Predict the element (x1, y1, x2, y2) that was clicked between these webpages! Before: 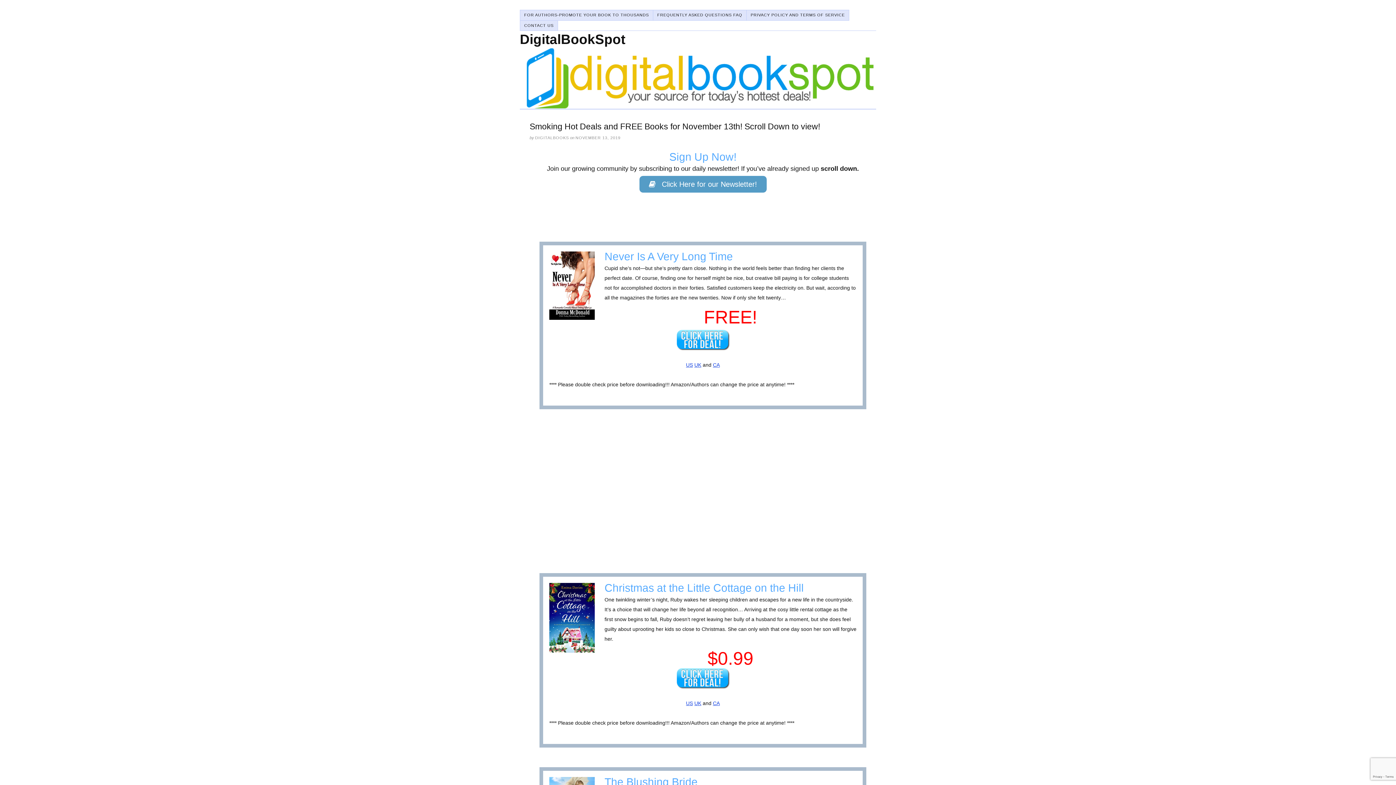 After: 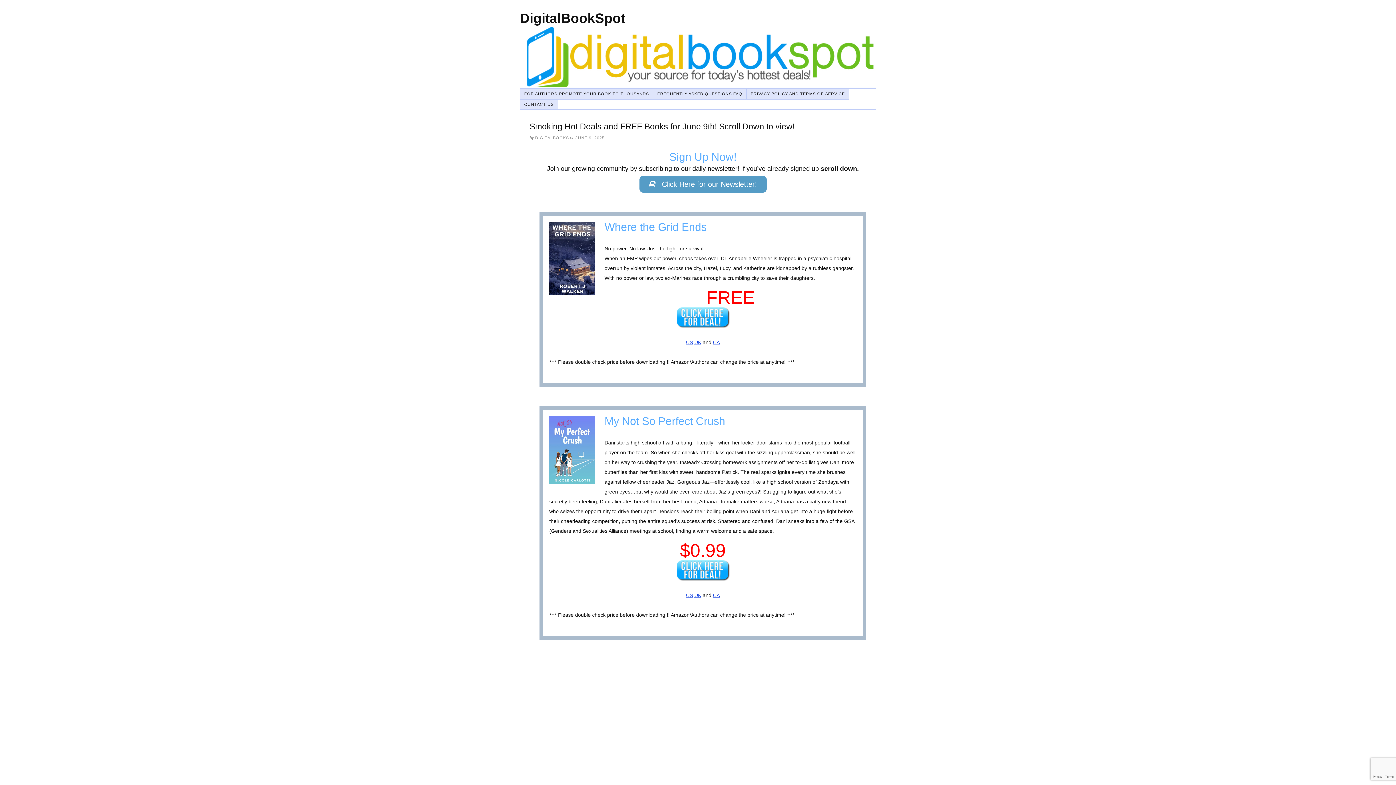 Action: bbox: (520, 48, 876, 108)